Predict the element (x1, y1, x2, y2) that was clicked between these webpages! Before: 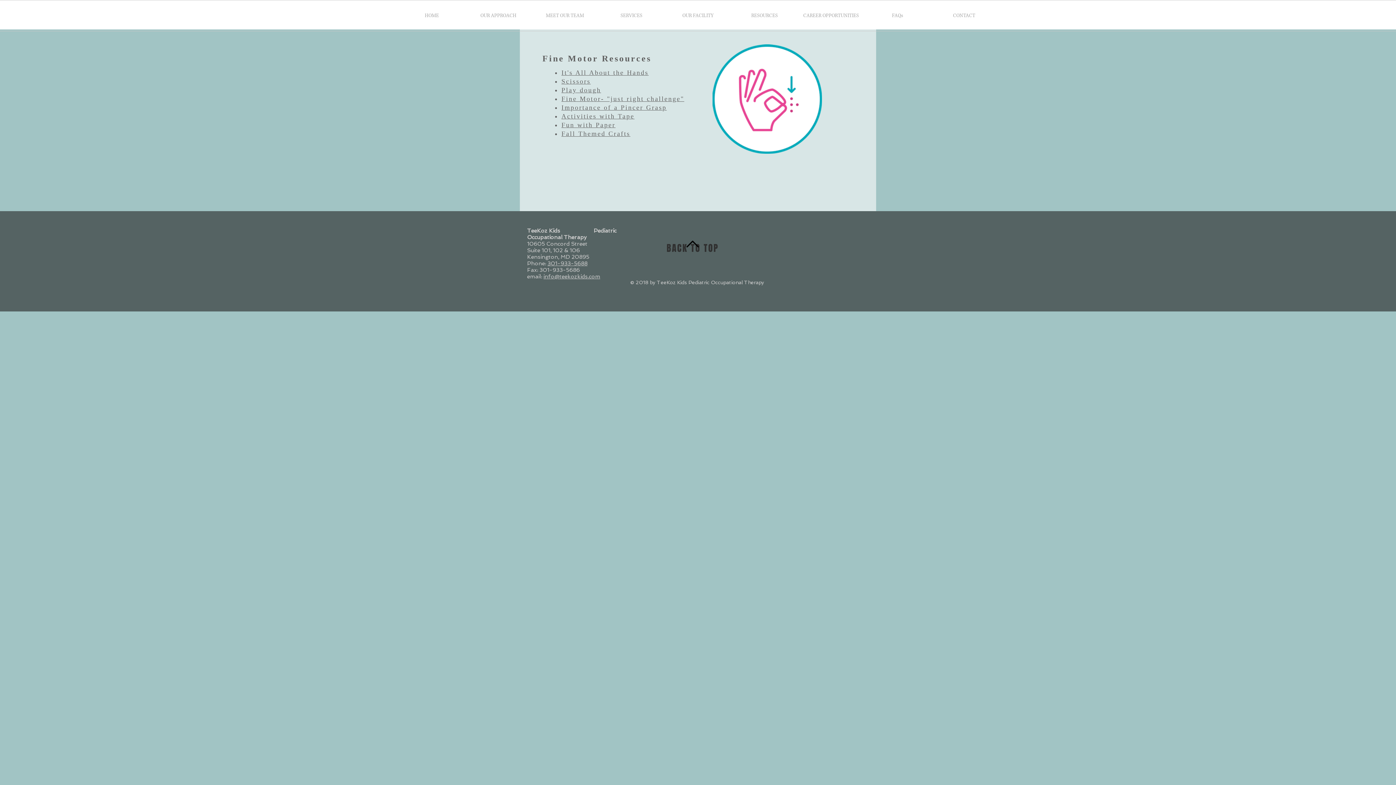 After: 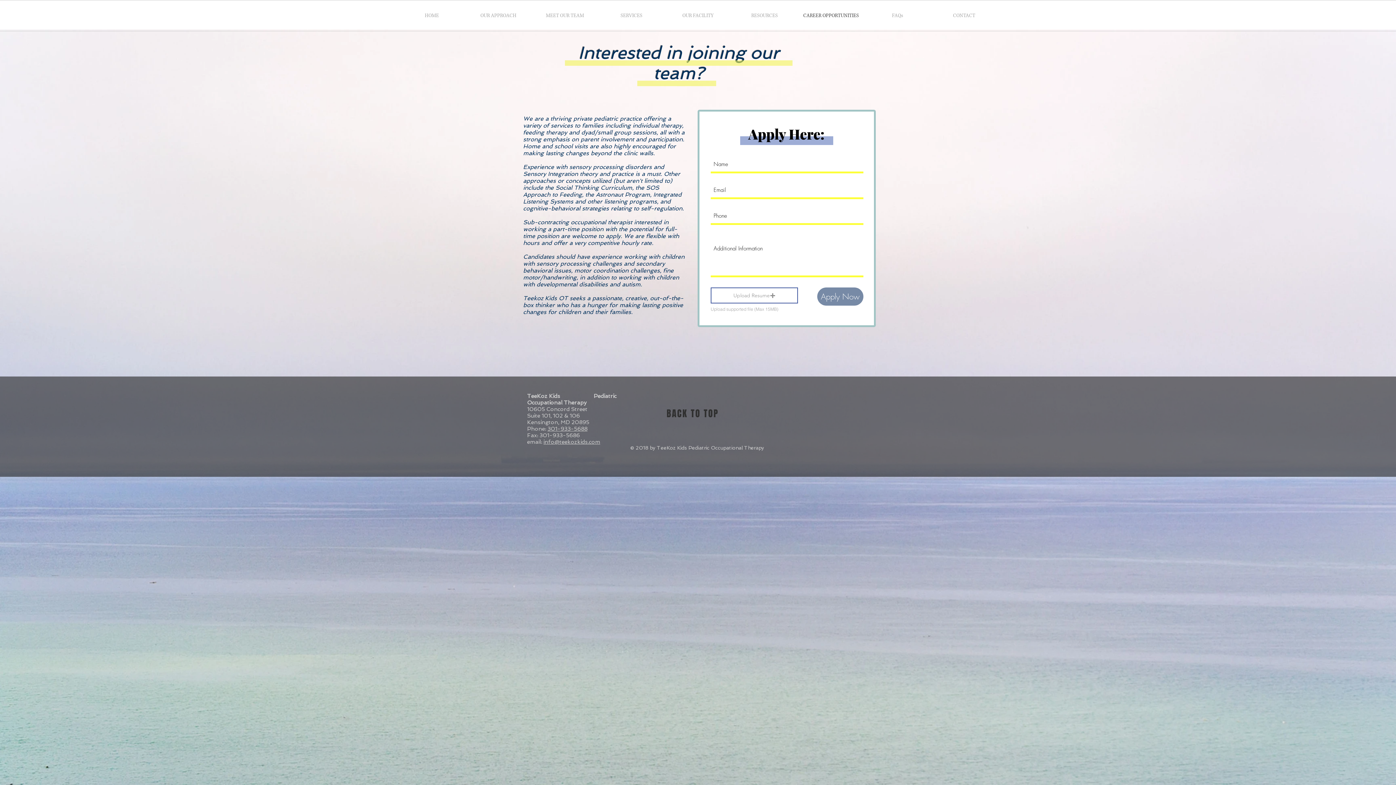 Action: bbox: (798, 0, 864, 30) label: CAREER OPPORTUNITIES